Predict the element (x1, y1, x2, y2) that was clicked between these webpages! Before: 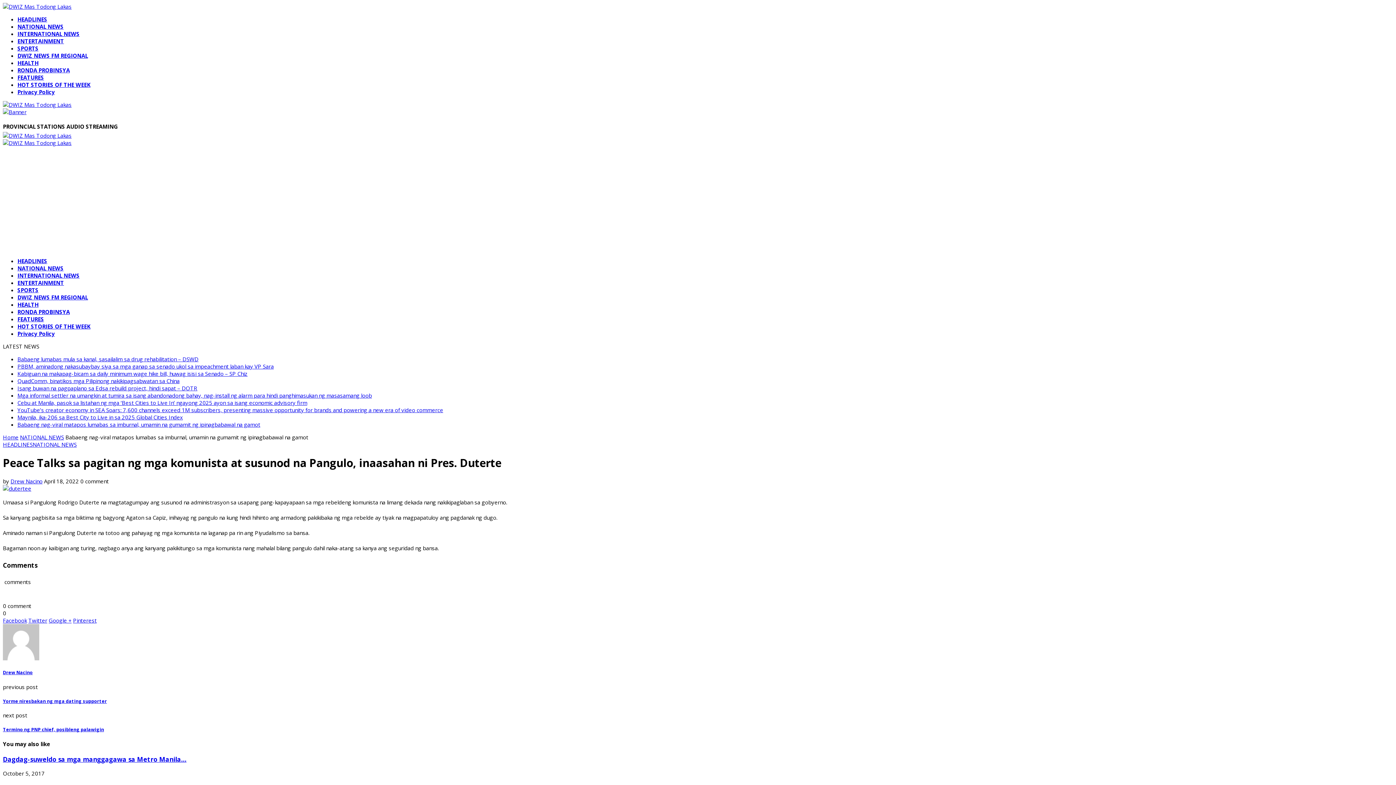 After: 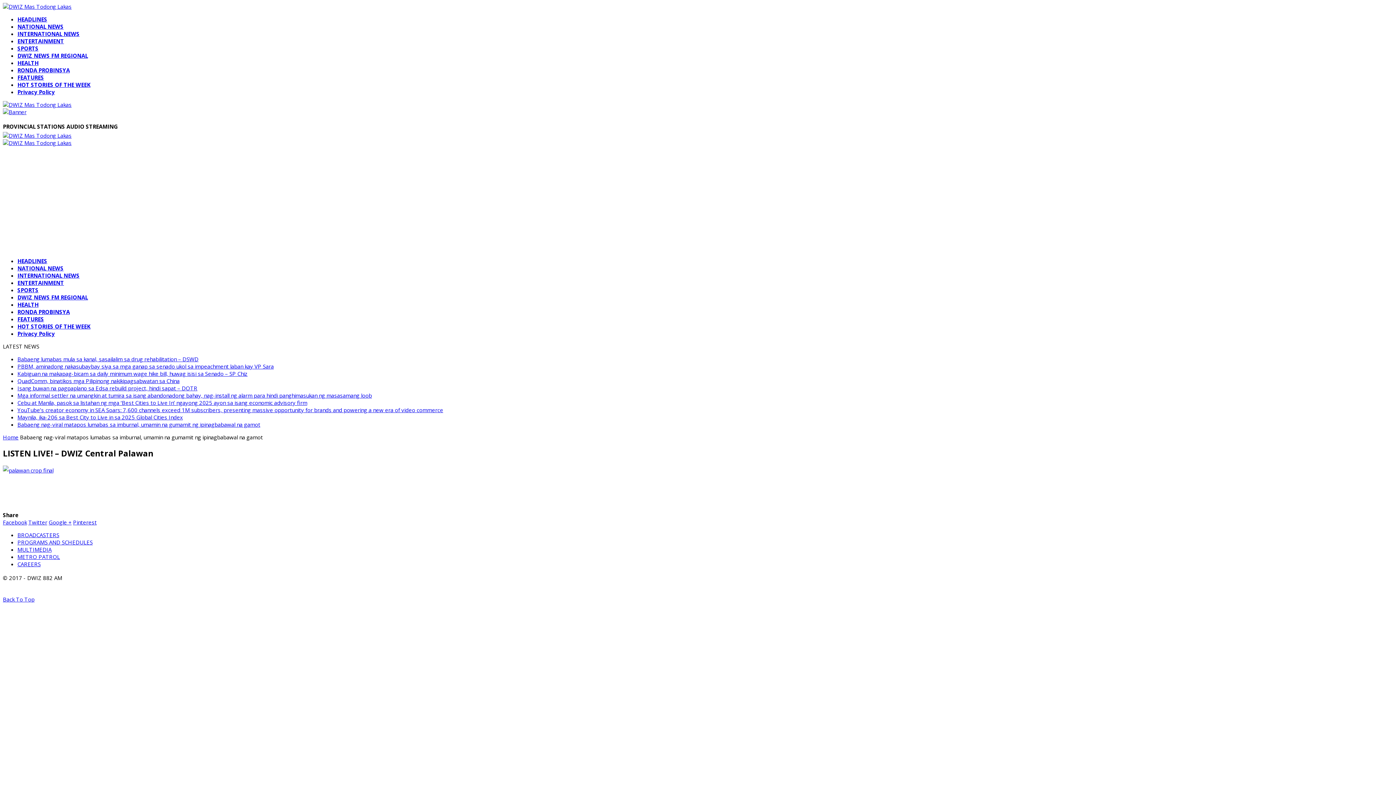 Action: bbox: (2, 139, 71, 146)